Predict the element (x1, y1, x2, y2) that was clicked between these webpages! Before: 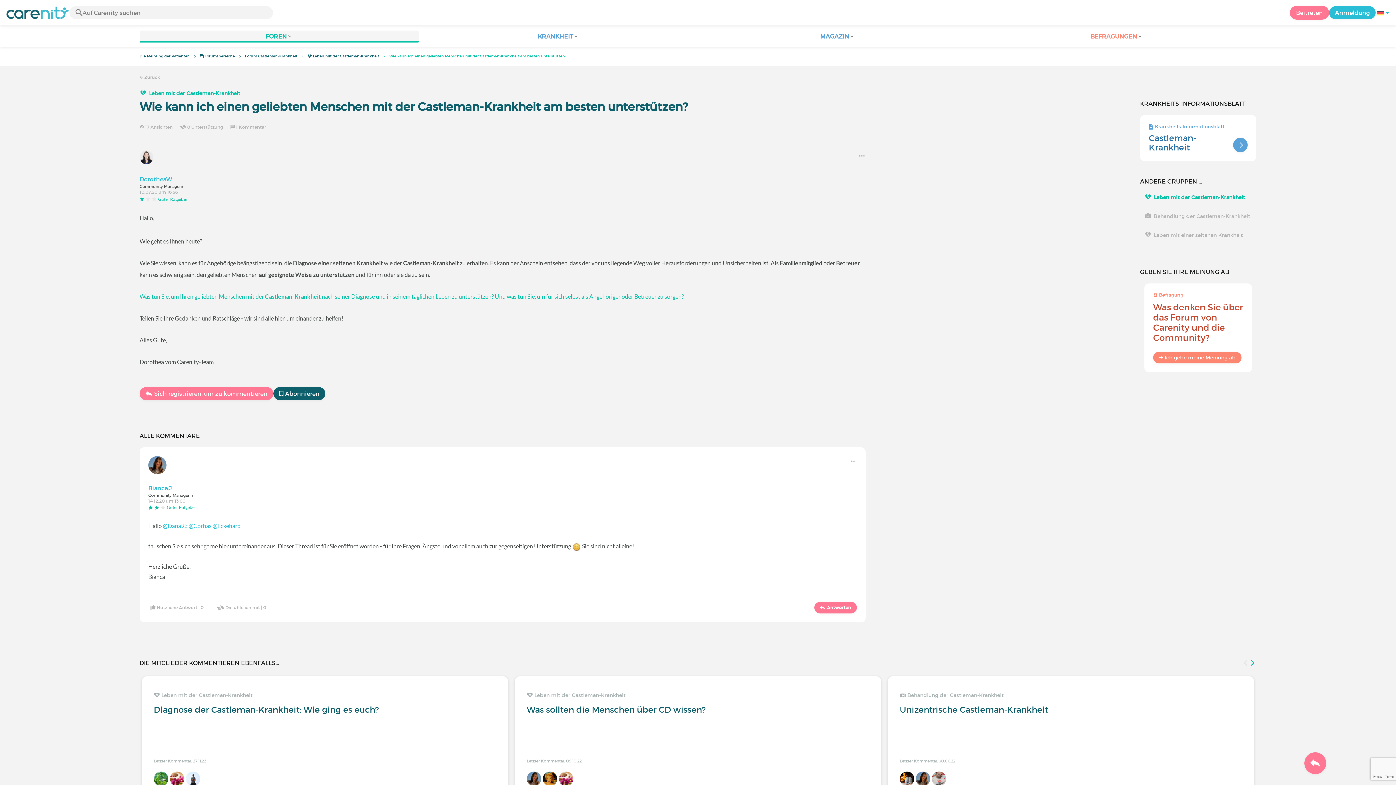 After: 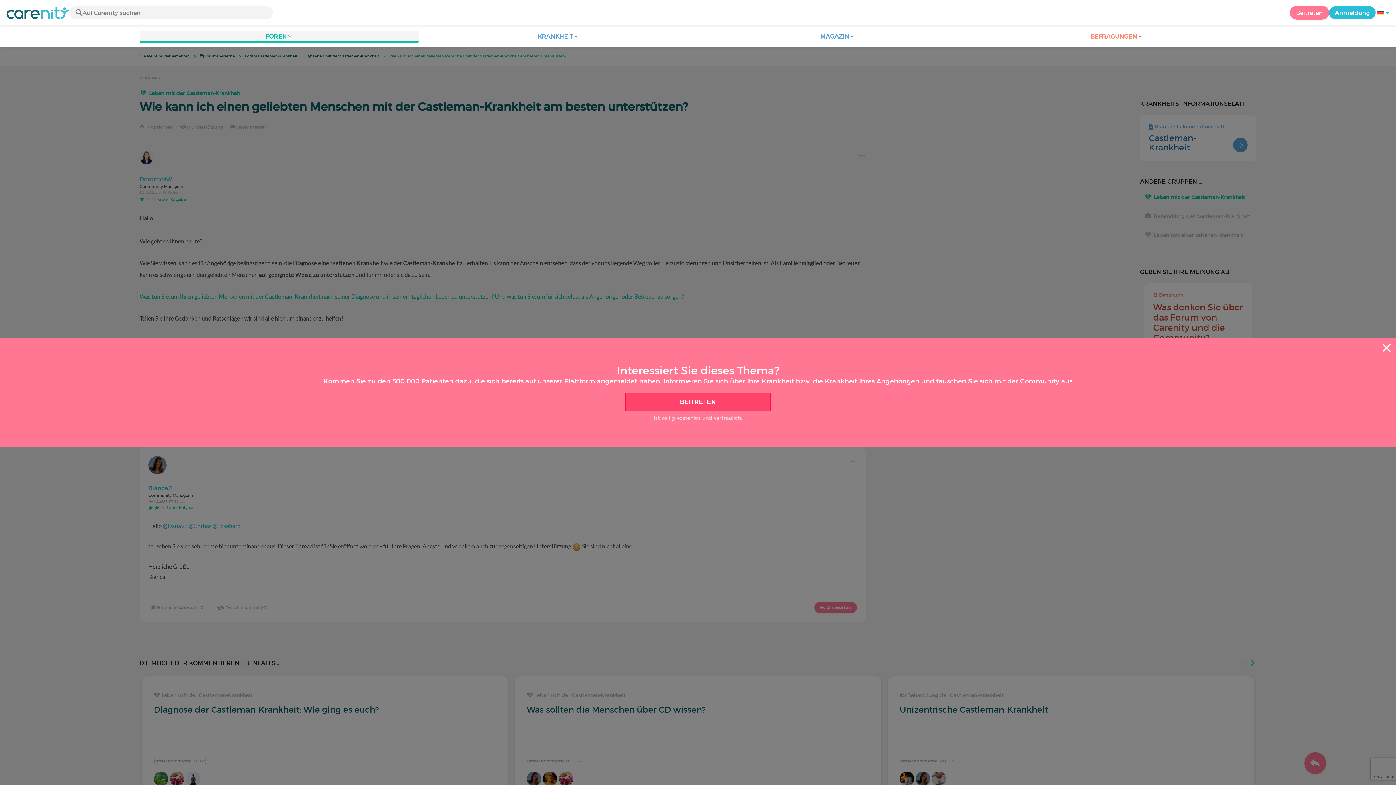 Action: bbox: (330, 758, 382, 764) label: Letzter Kommentar: 27.11.22